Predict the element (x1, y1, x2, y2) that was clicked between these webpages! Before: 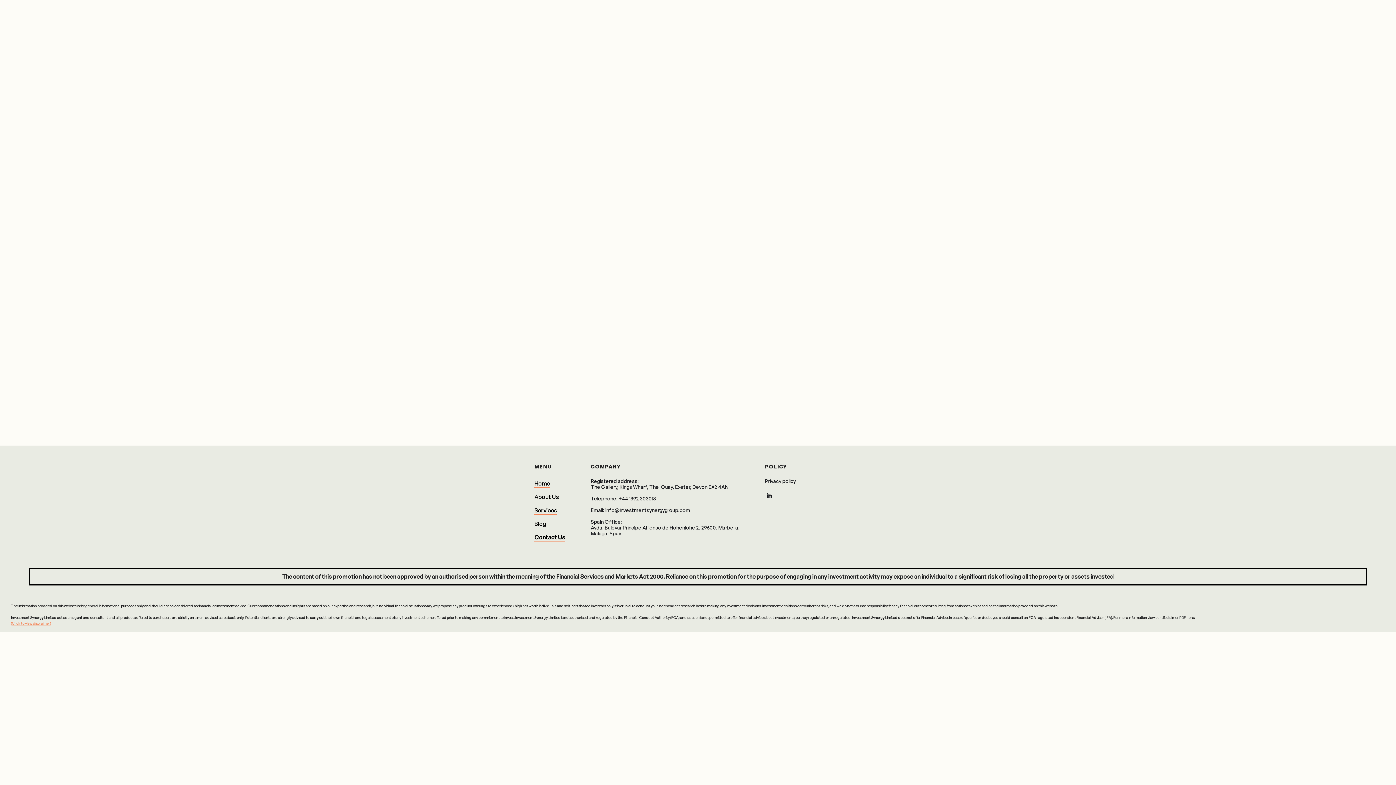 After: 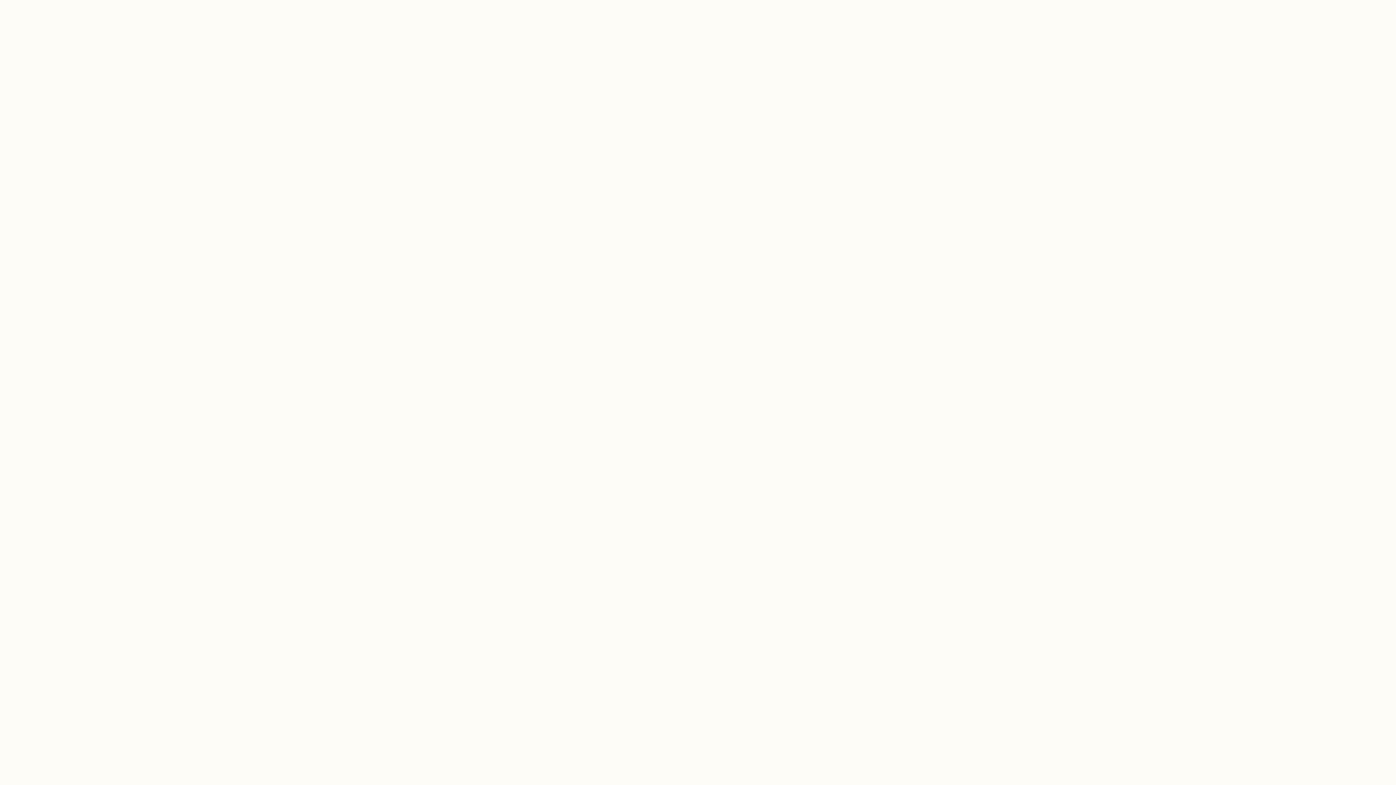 Action: label: Home bbox: (534, 477, 550, 487)